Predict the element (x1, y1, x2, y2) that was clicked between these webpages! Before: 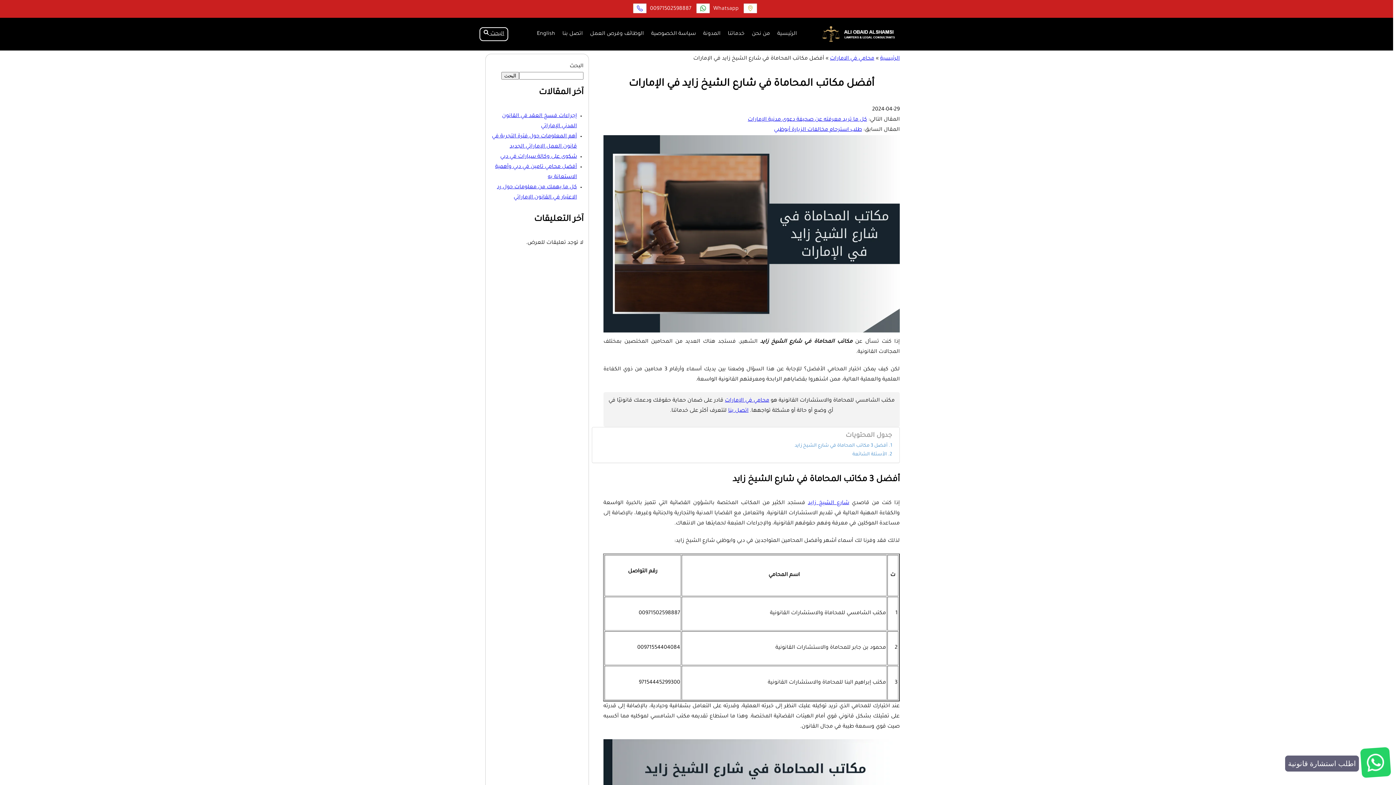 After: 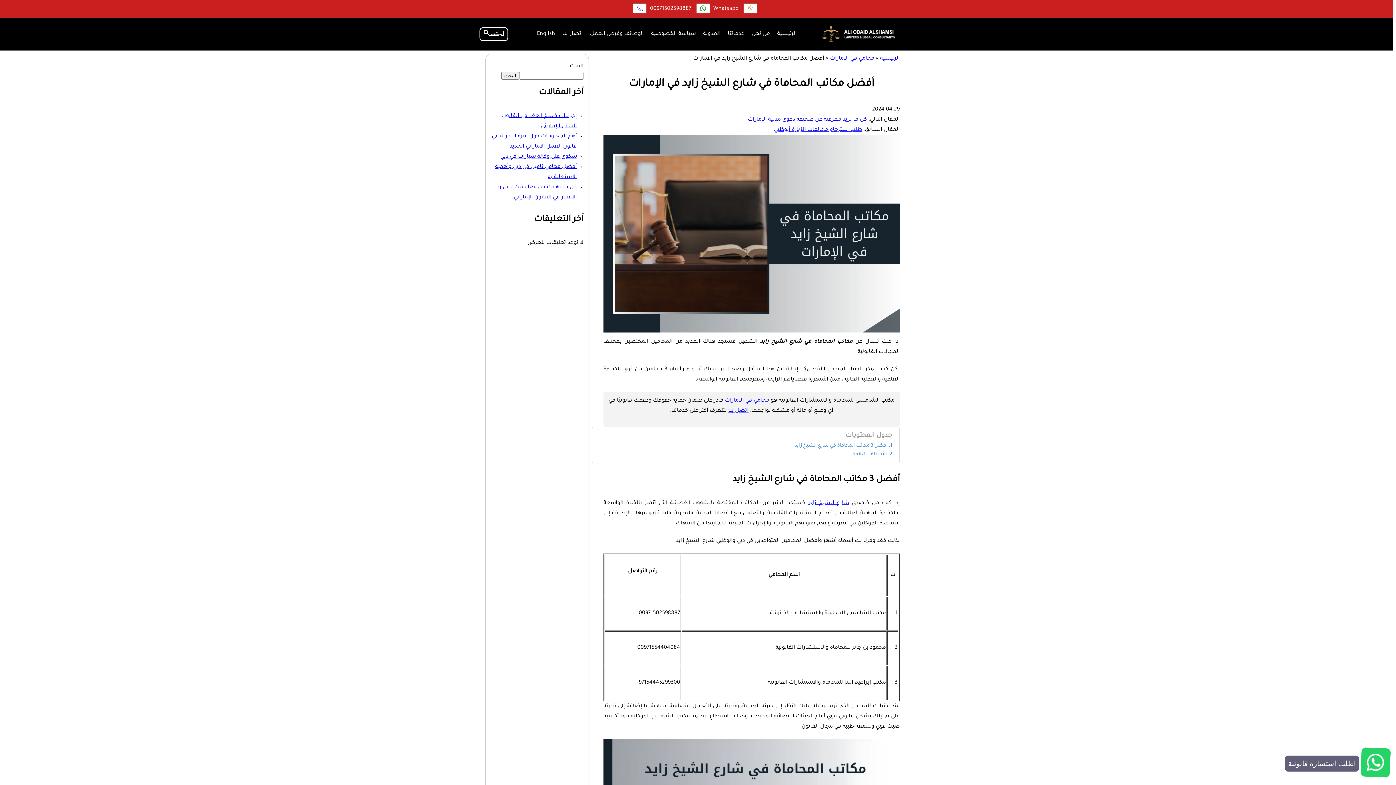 Action: bbox: (629, 6, 691, 11) label: 00971502598887